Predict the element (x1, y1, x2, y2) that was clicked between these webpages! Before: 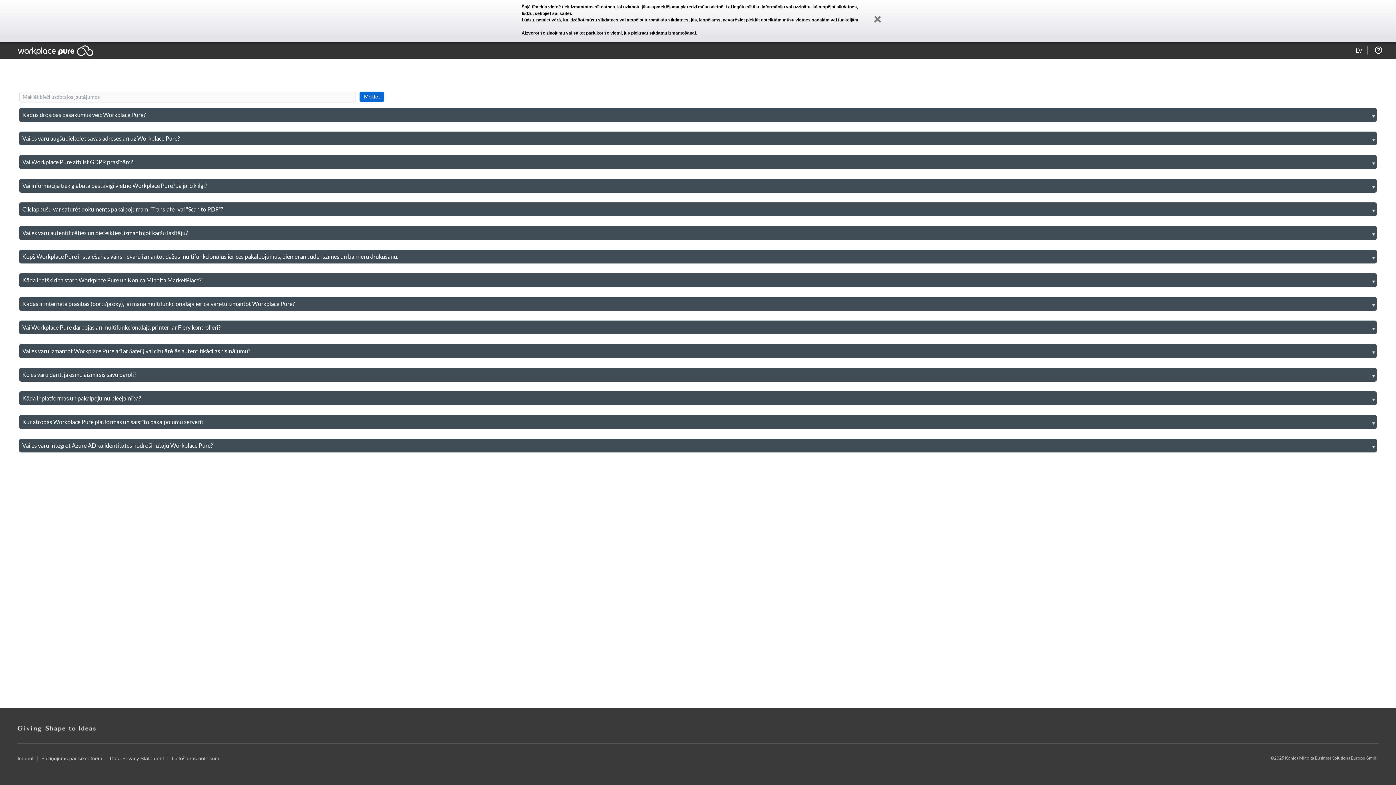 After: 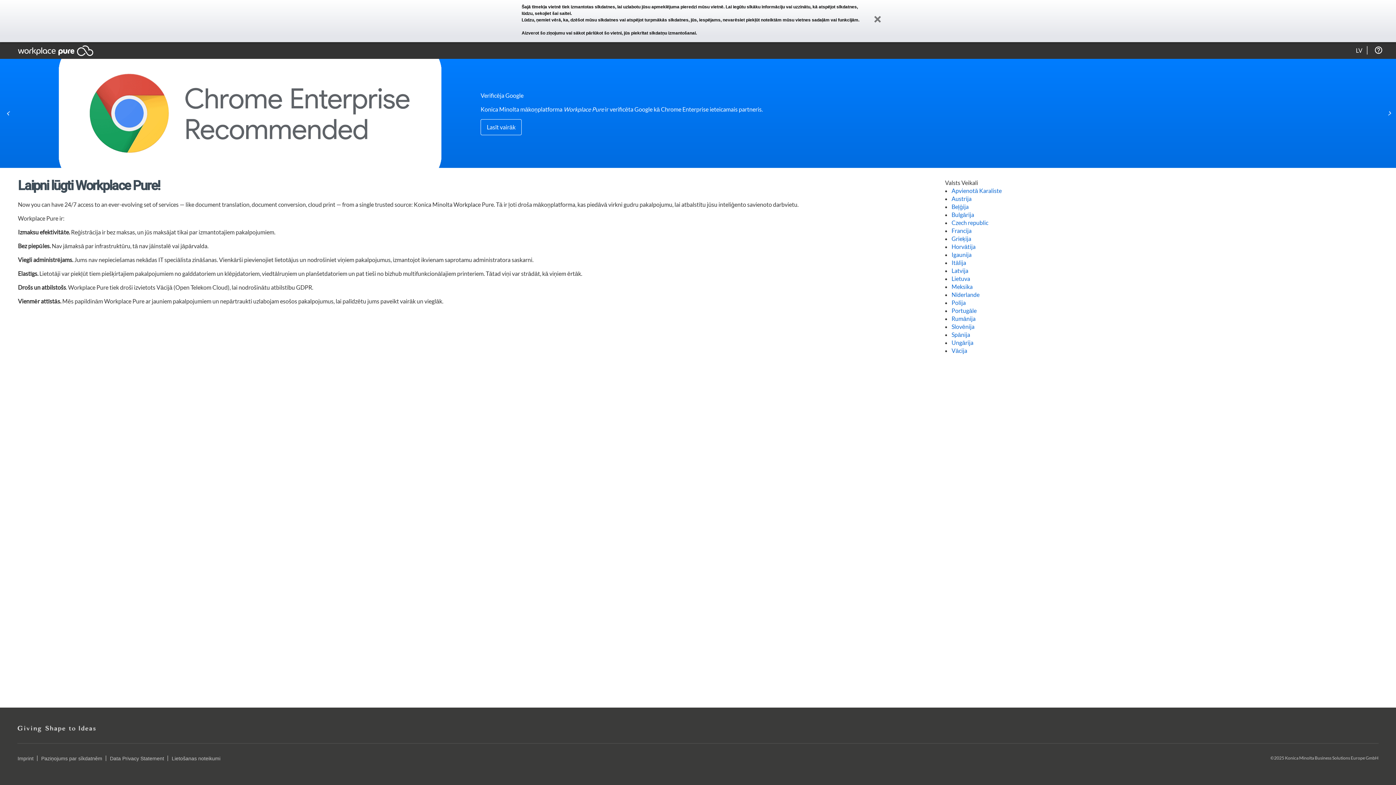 Action: bbox: (17, 42, 93, 60)